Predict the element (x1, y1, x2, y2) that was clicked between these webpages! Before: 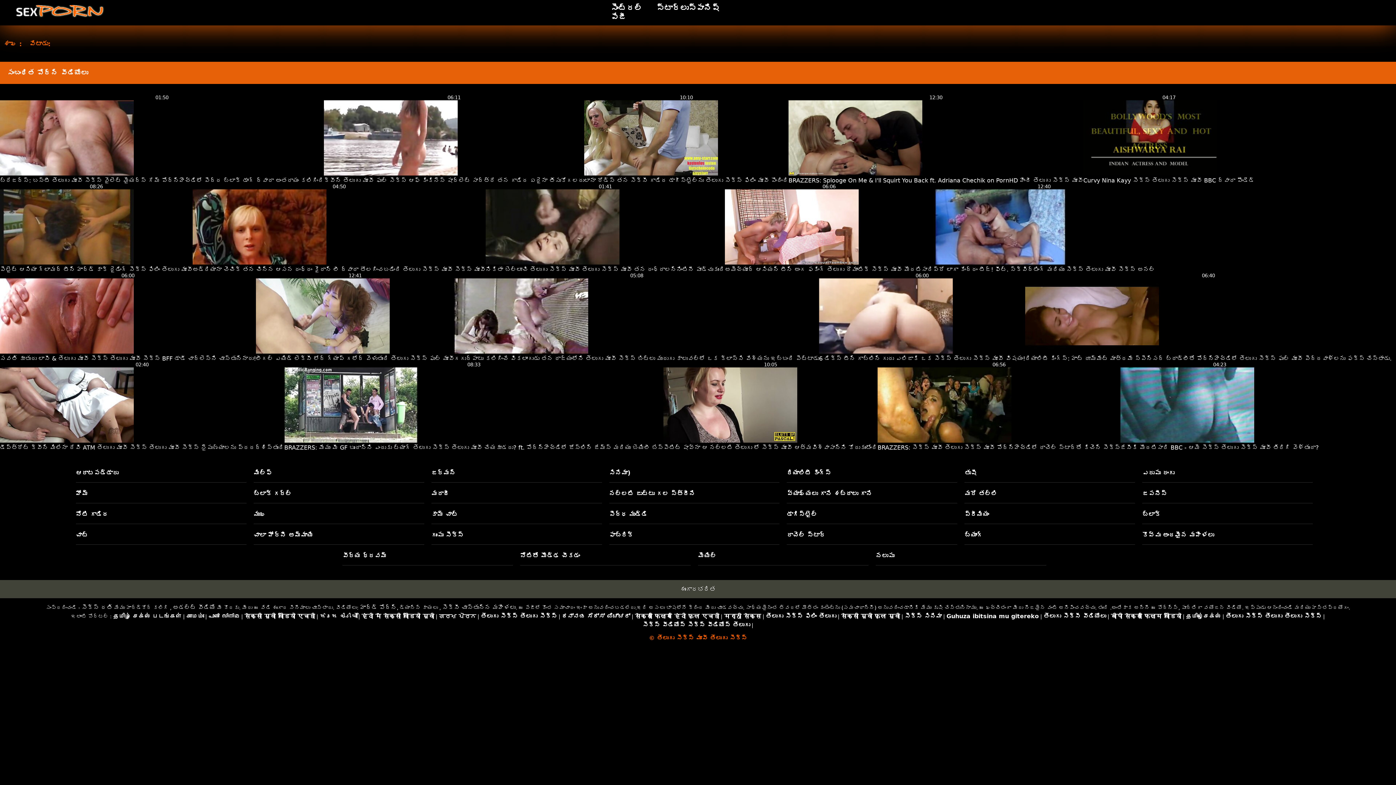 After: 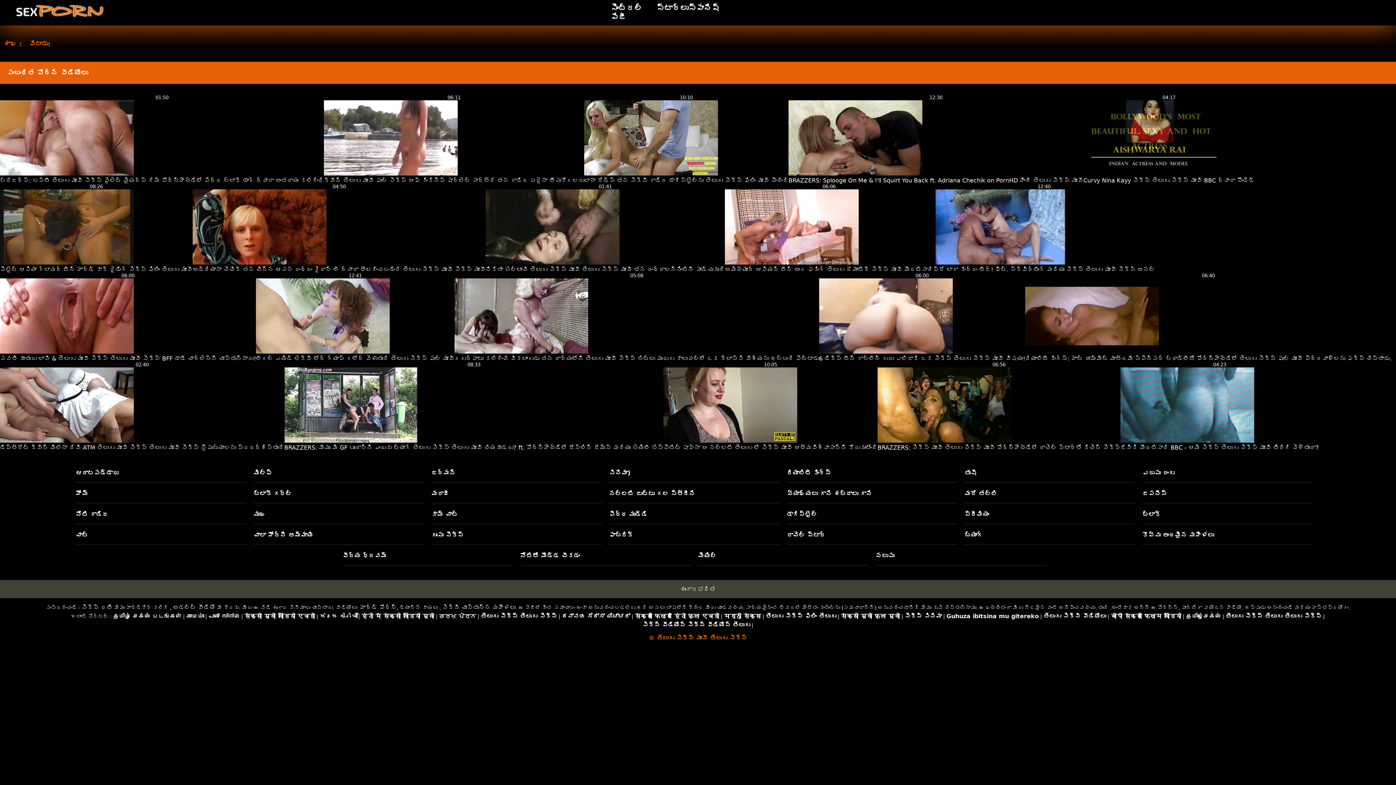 Action: bbox: (0, 272, 256, 355) label: 06:00